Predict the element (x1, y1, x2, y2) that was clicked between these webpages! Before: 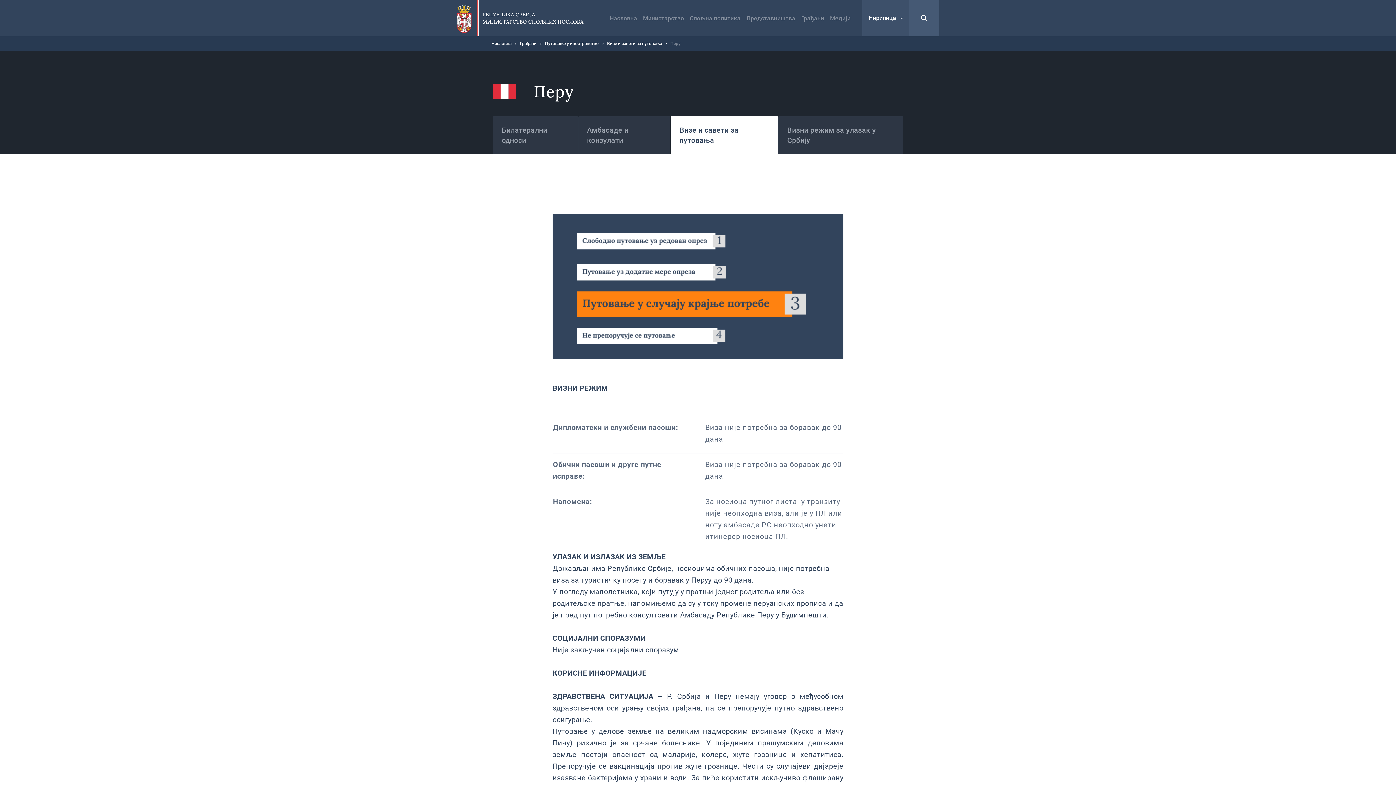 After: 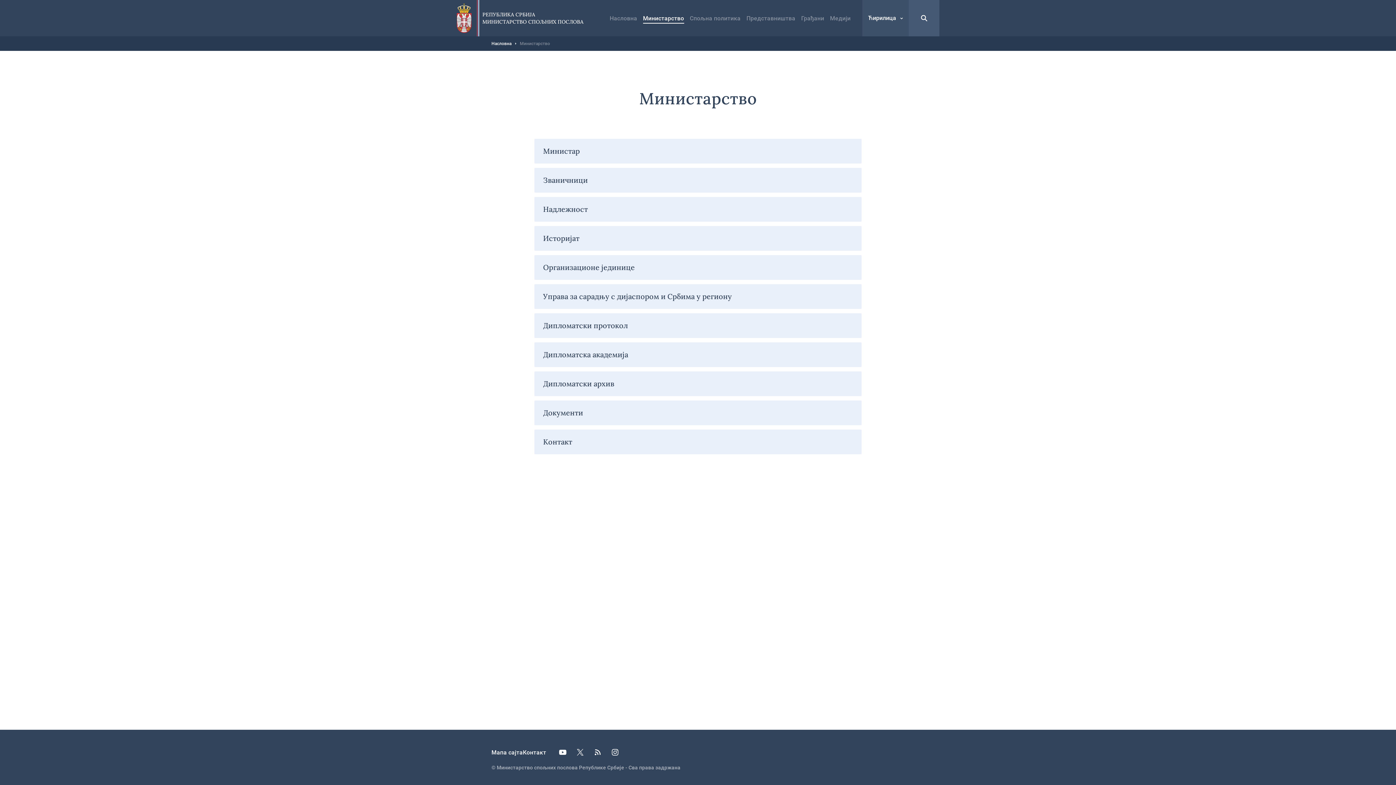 Action: bbox: (643, 14, 684, 21) label: Министарство